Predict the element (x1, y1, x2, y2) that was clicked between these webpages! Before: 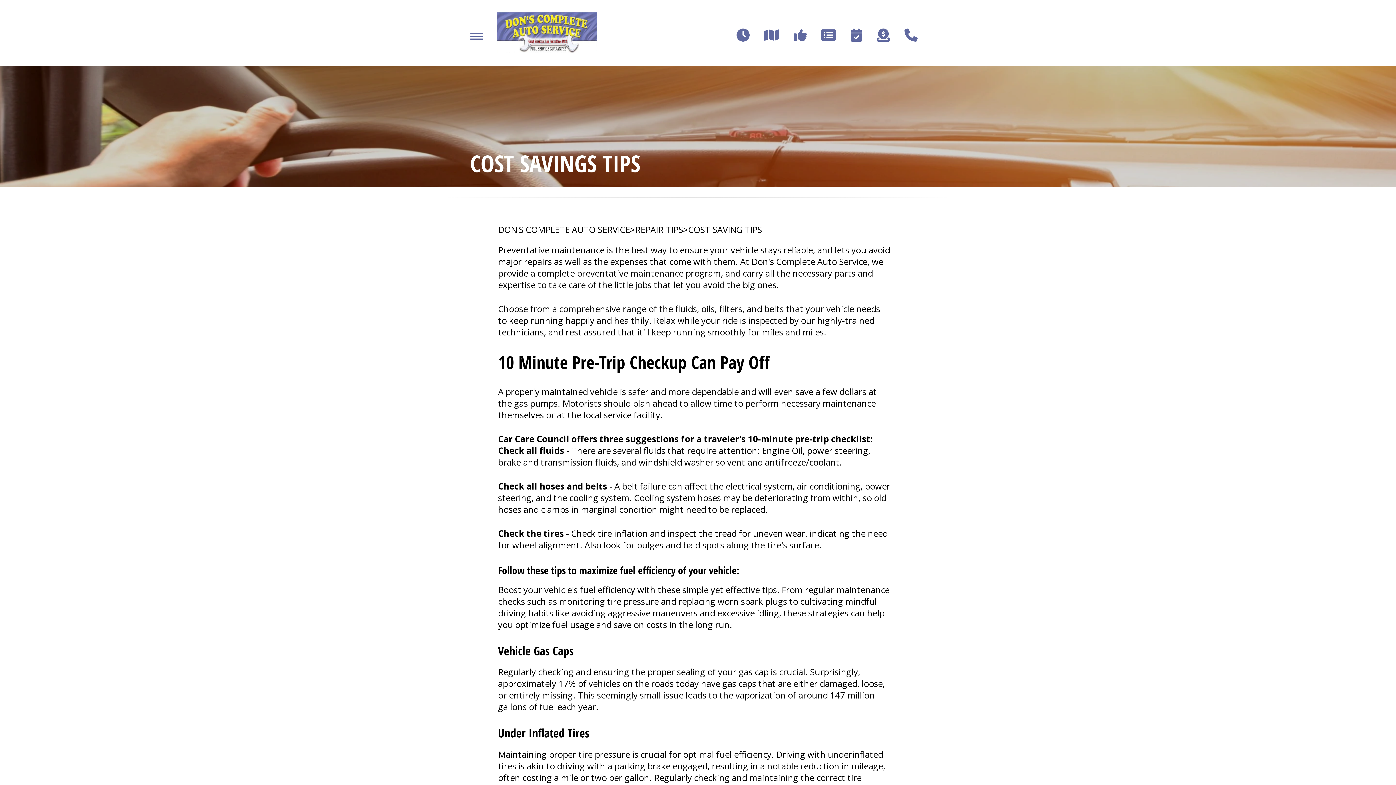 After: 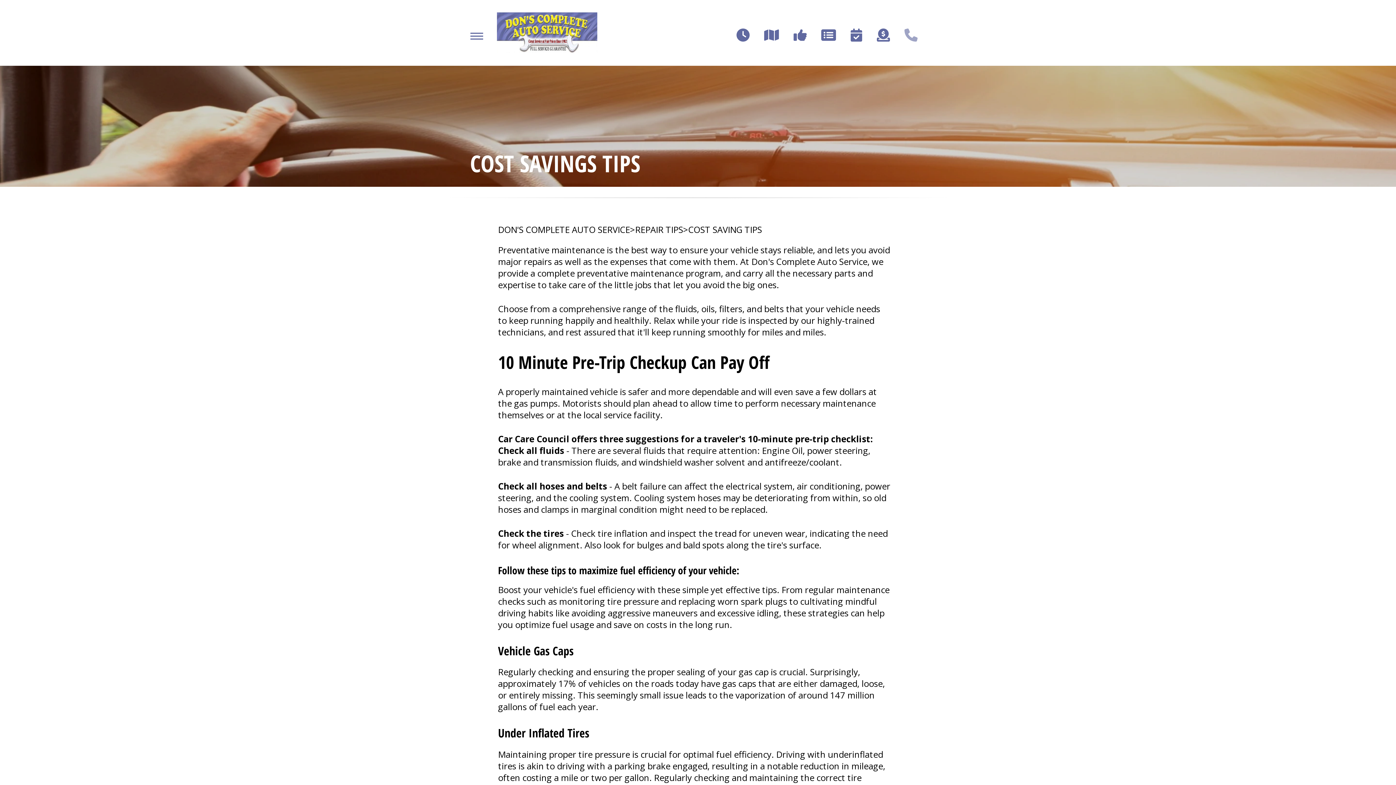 Action: bbox: (904, 26, 917, 43)